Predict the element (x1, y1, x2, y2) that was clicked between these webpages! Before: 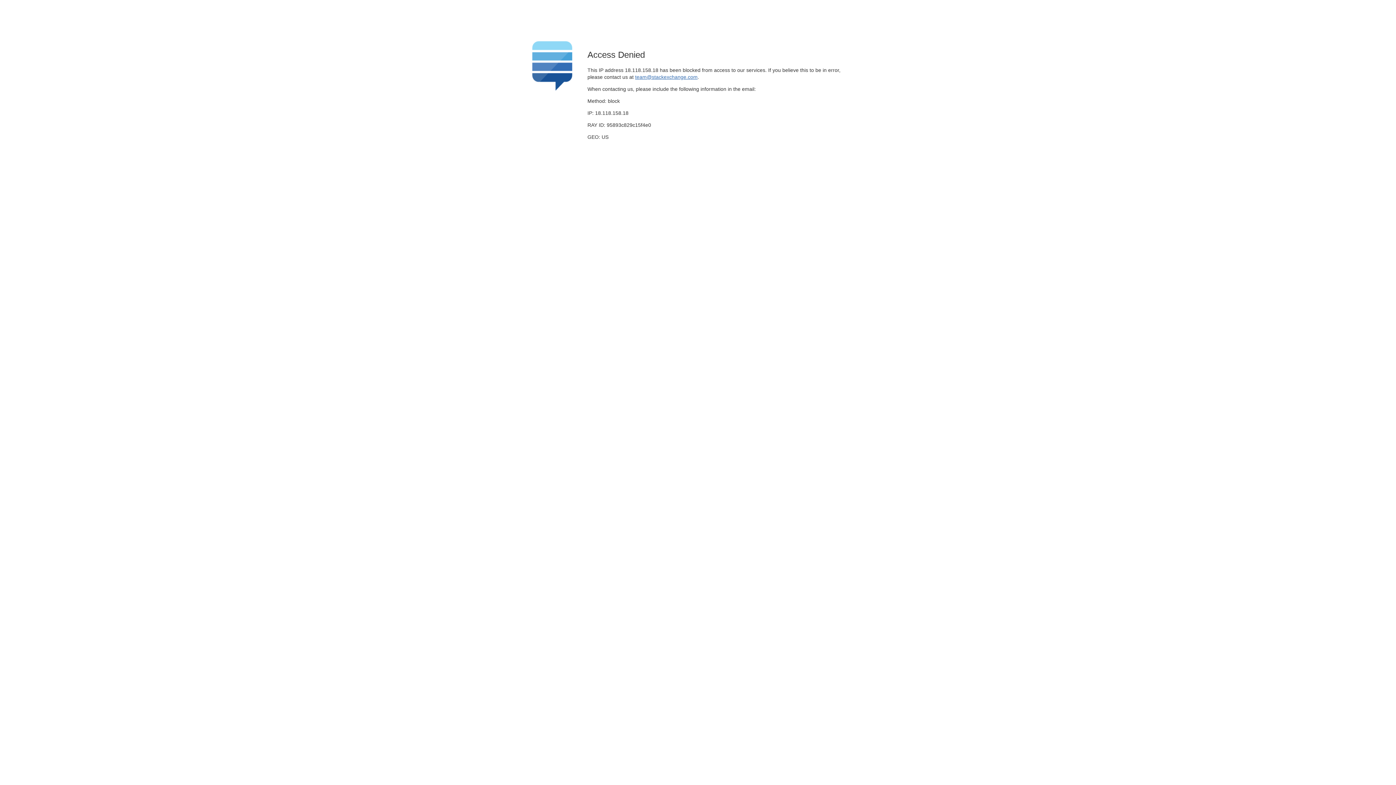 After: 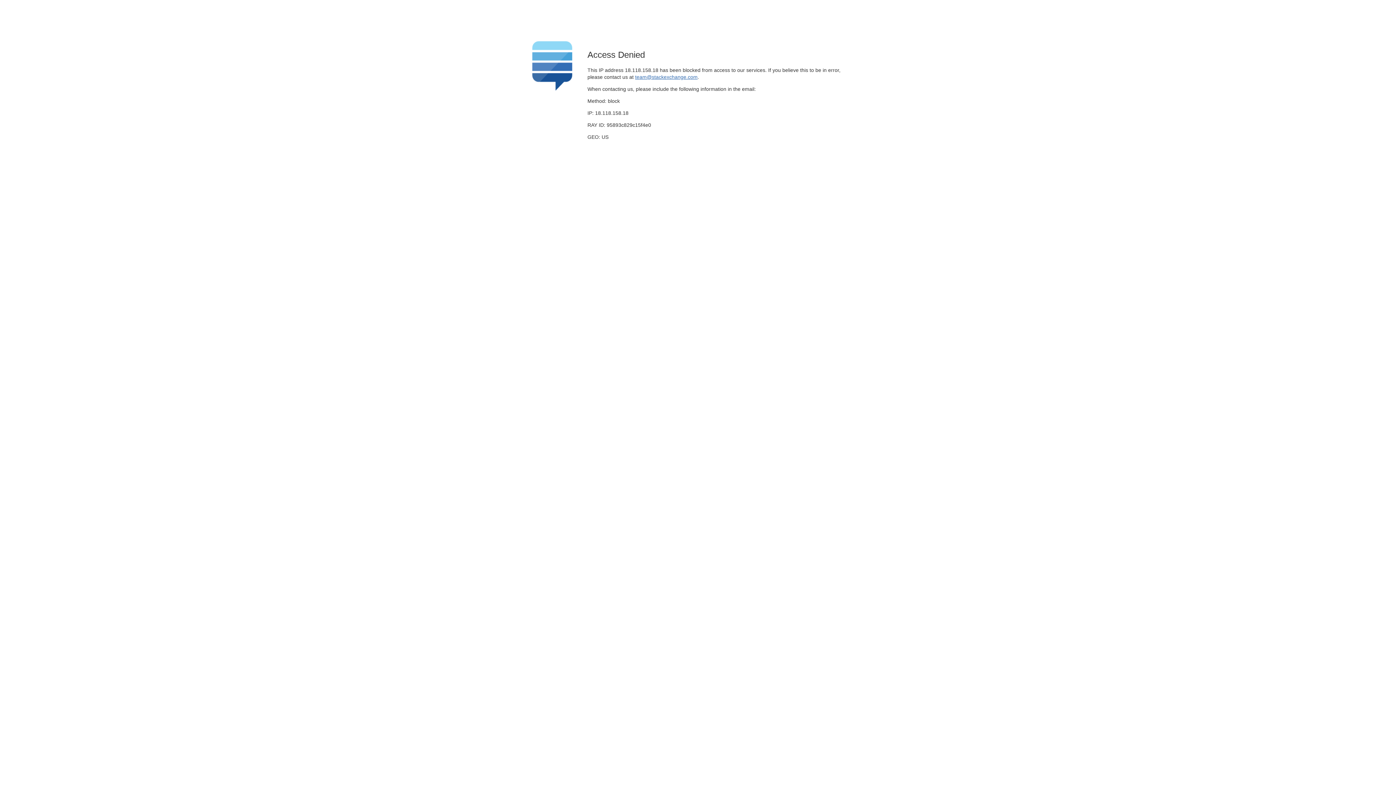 Action: bbox: (635, 74, 697, 79) label: team@stackexchange.com